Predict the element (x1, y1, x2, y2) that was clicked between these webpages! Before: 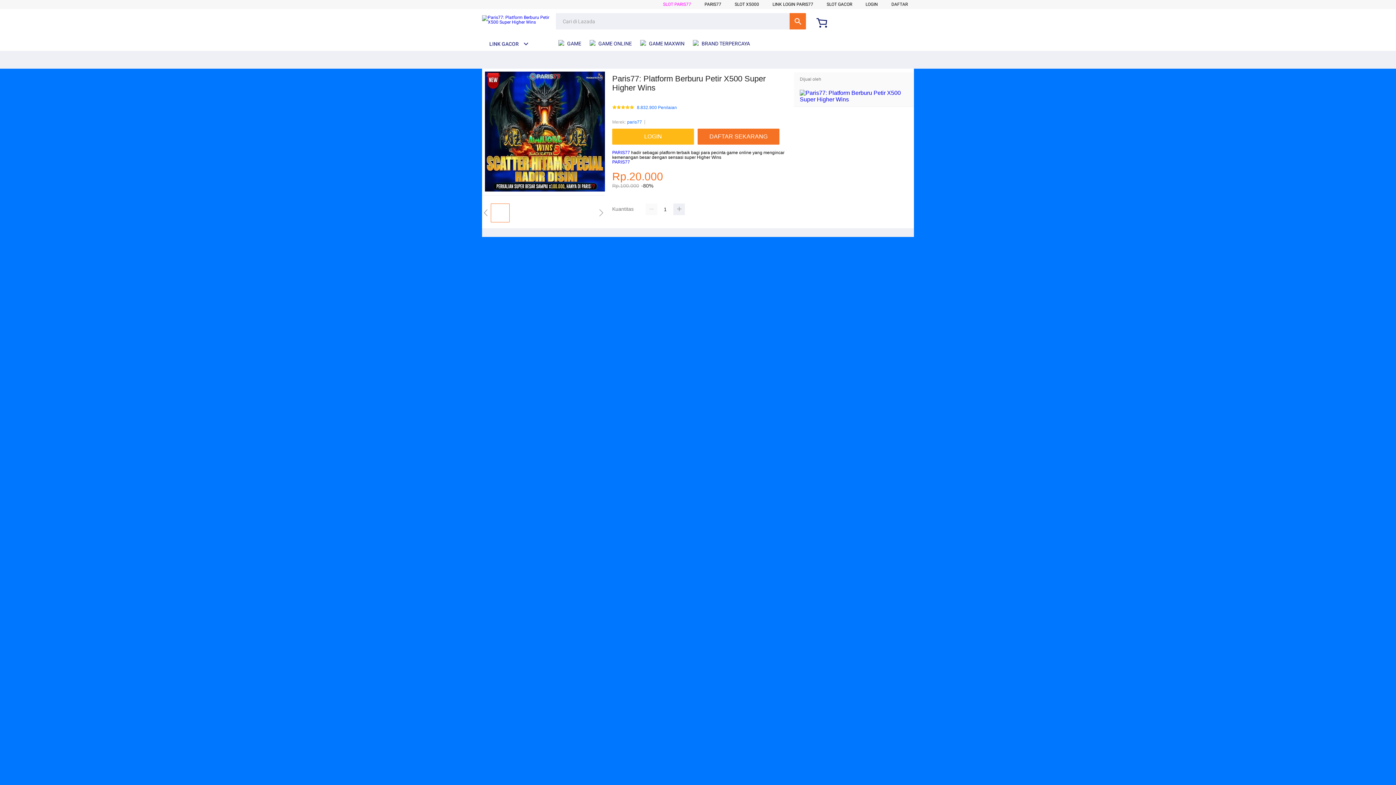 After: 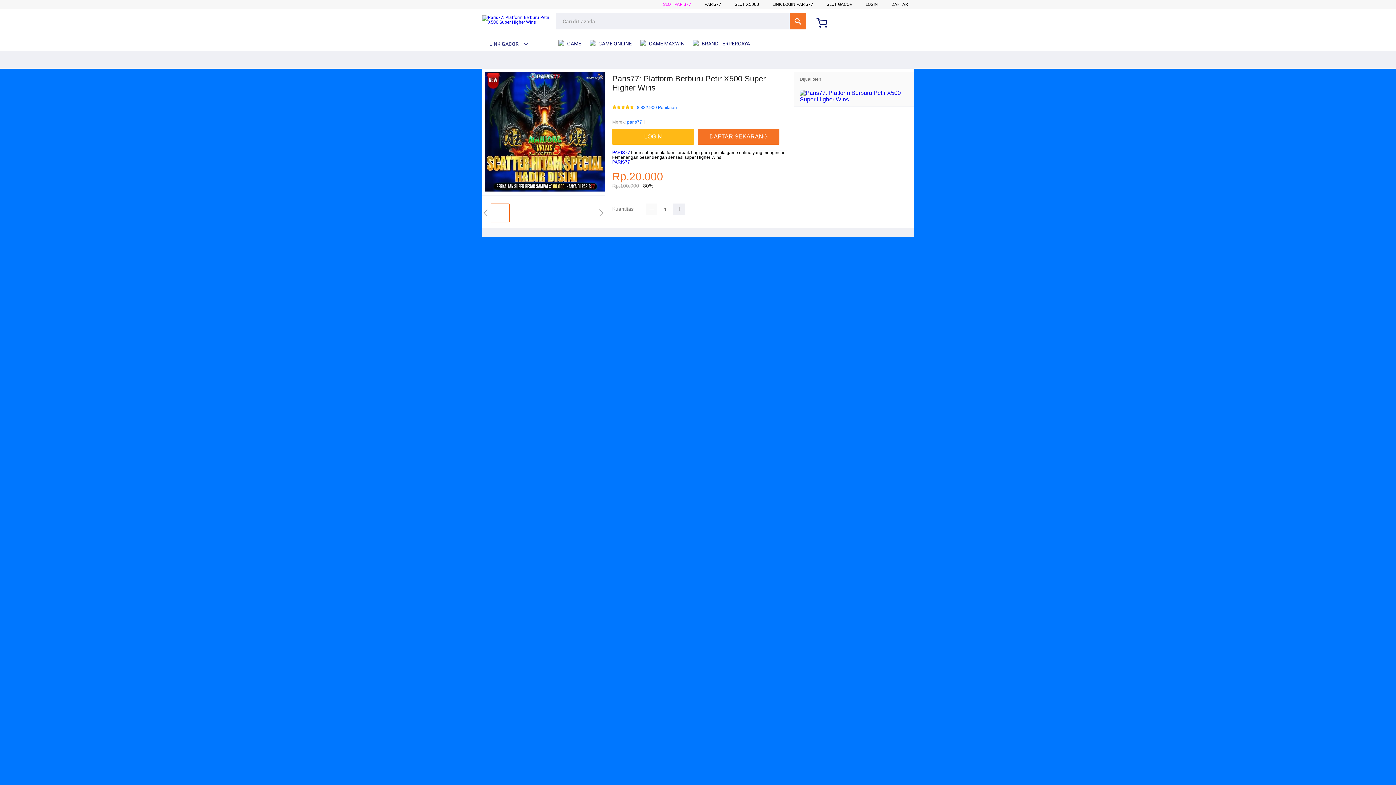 Action: label: SLOT GACOR bbox: (826, 1, 852, 6)